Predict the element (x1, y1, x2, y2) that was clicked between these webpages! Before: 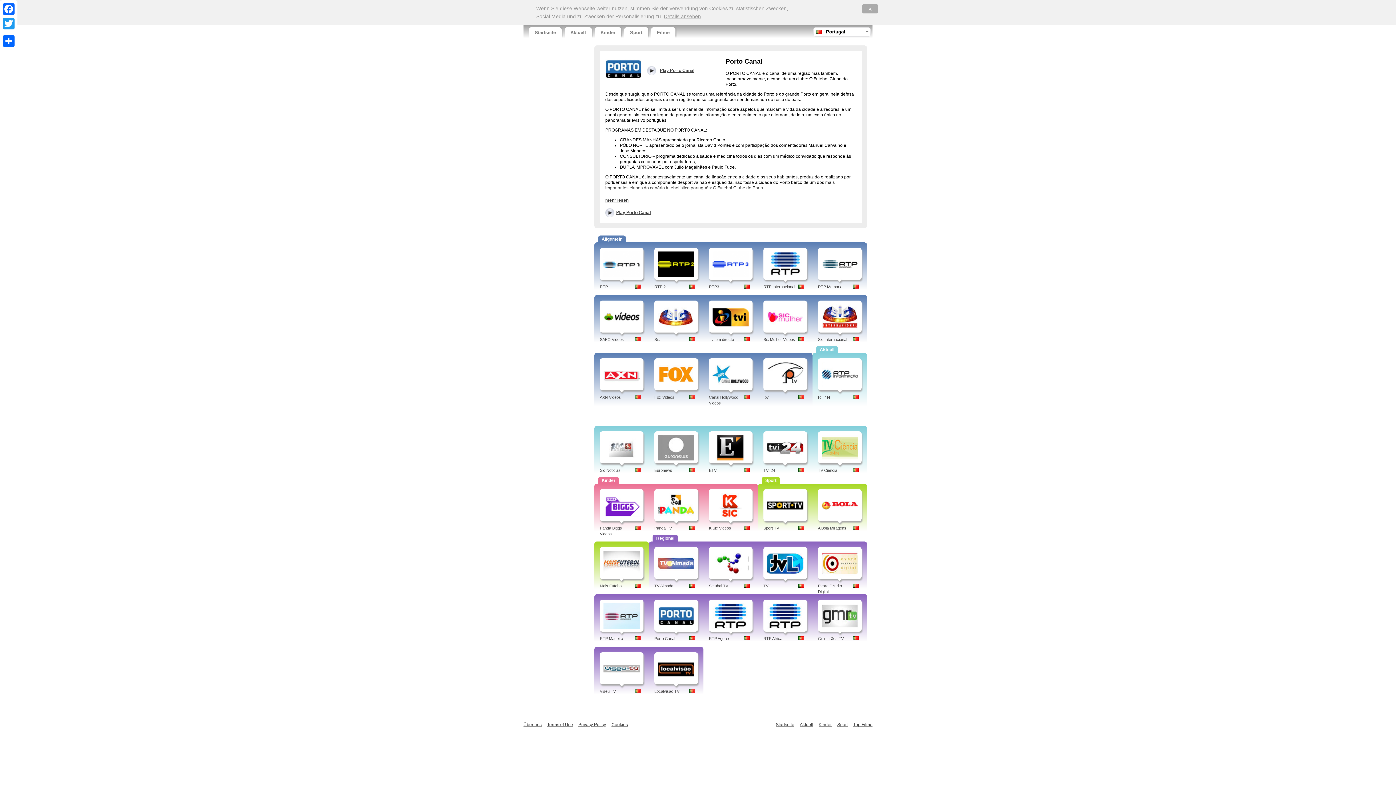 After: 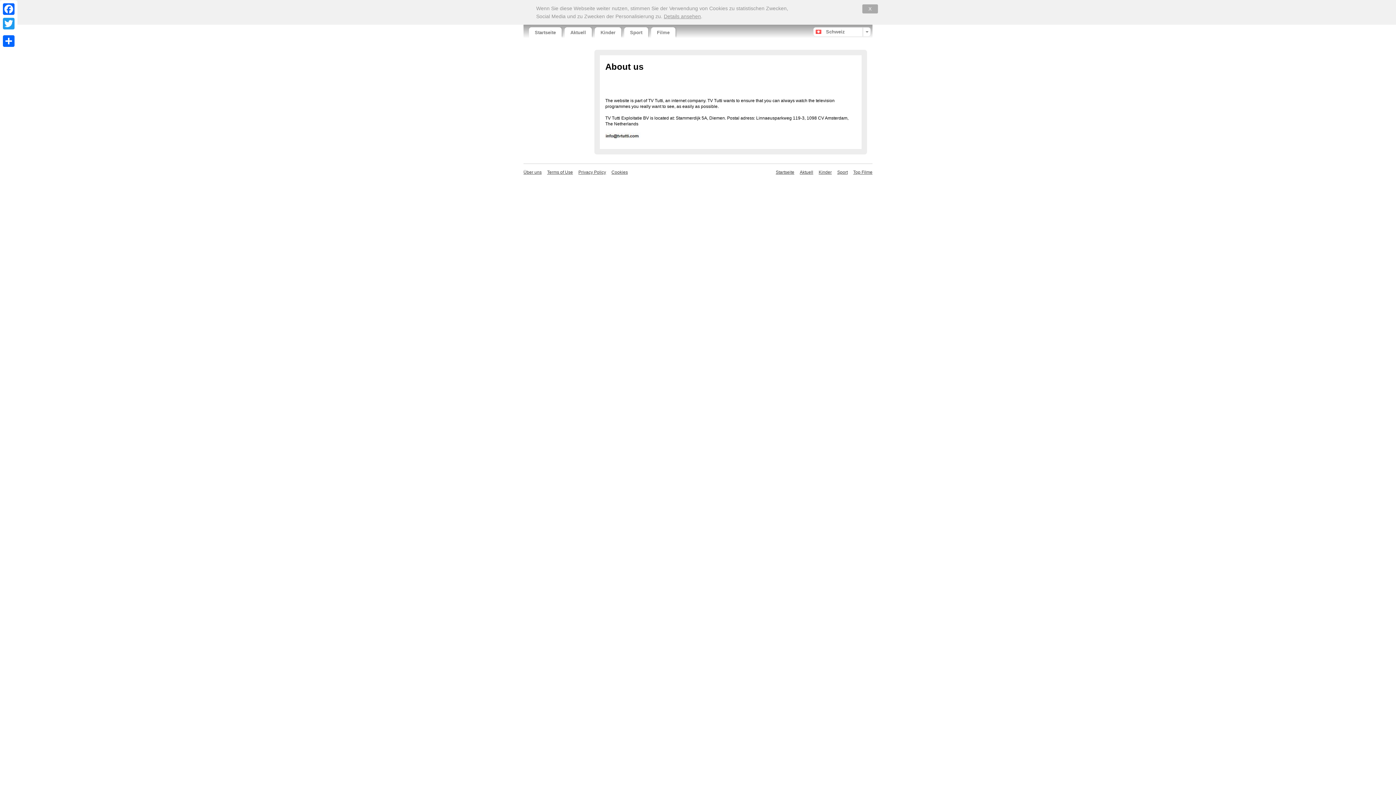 Action: label: Über uns bbox: (523, 722, 541, 728)